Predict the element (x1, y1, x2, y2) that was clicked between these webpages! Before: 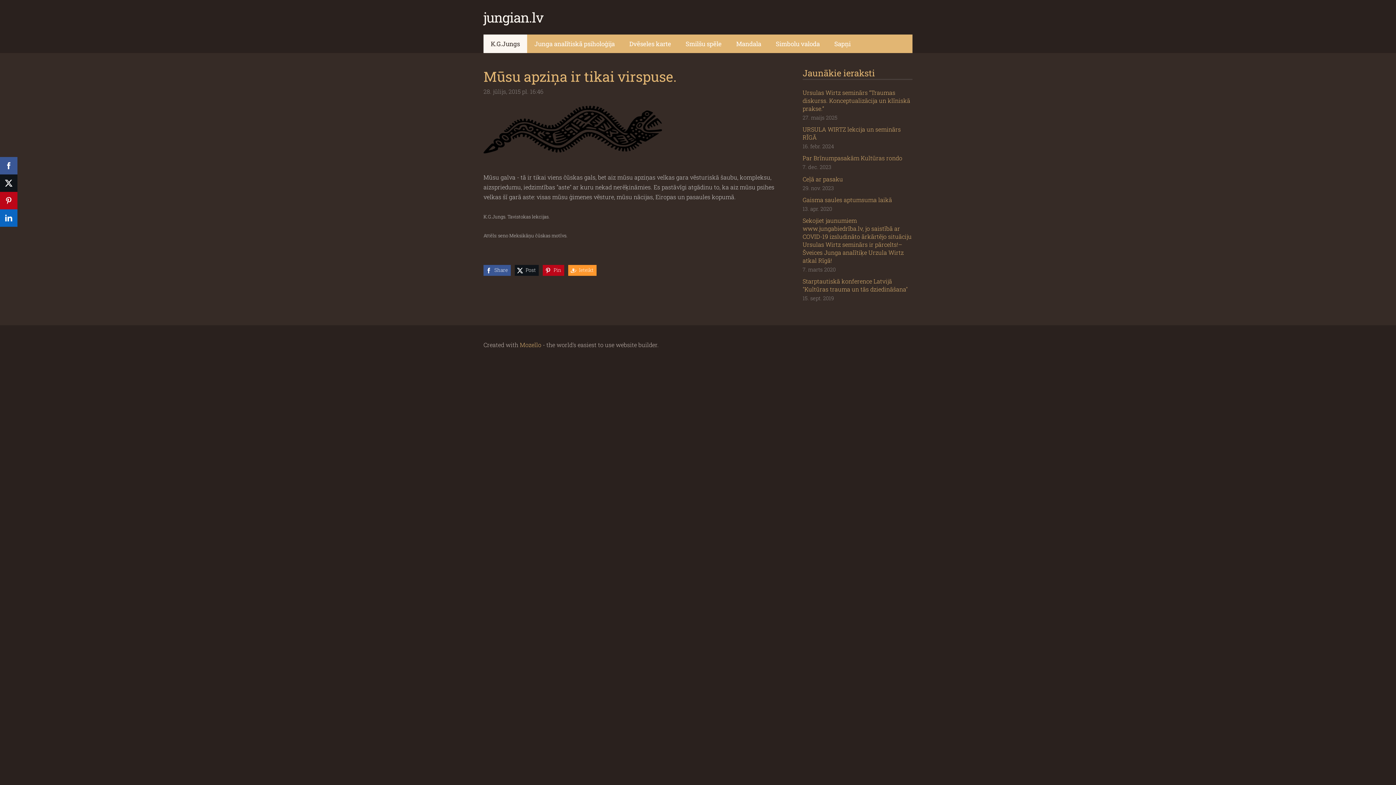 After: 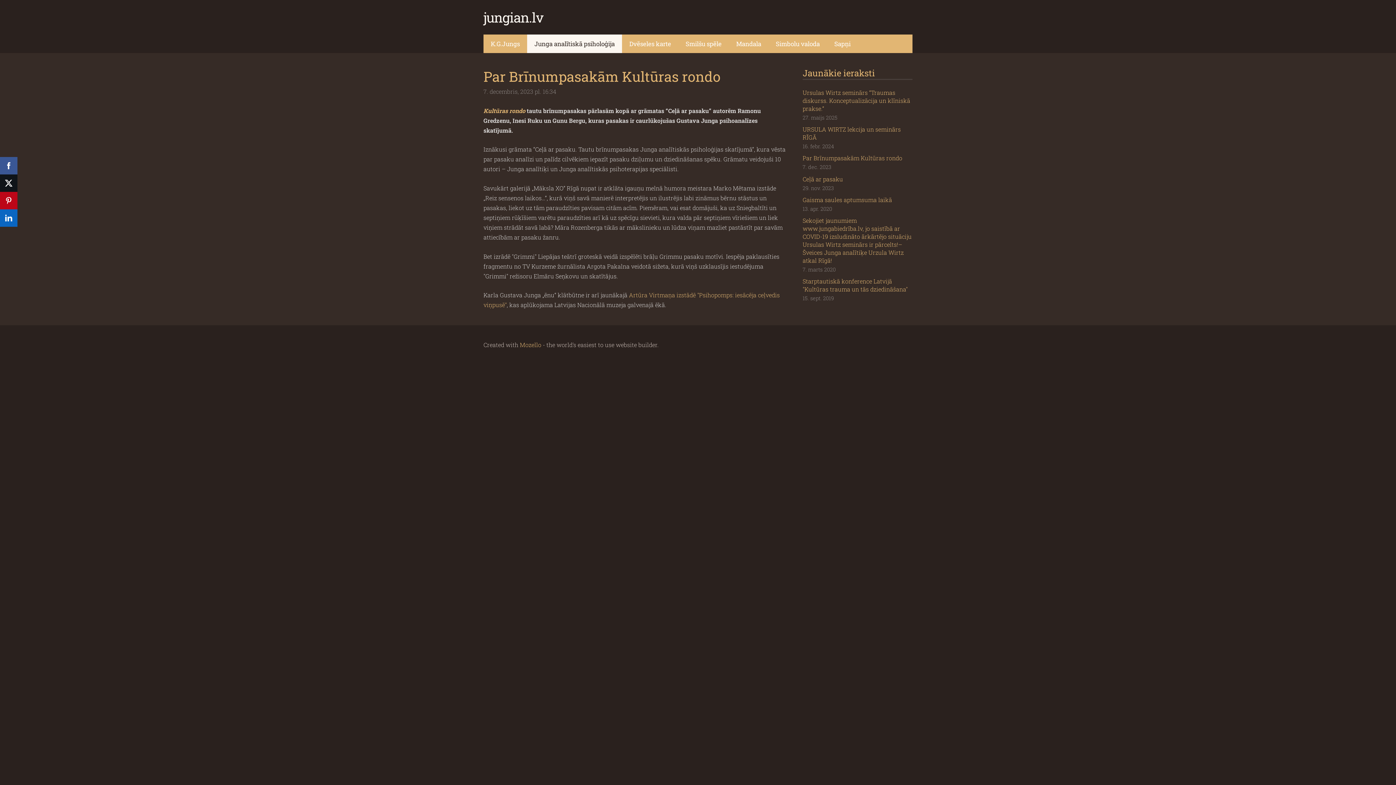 Action: bbox: (802, 154, 902, 162) label: Par Brīnumpasakām Kultūras rondo